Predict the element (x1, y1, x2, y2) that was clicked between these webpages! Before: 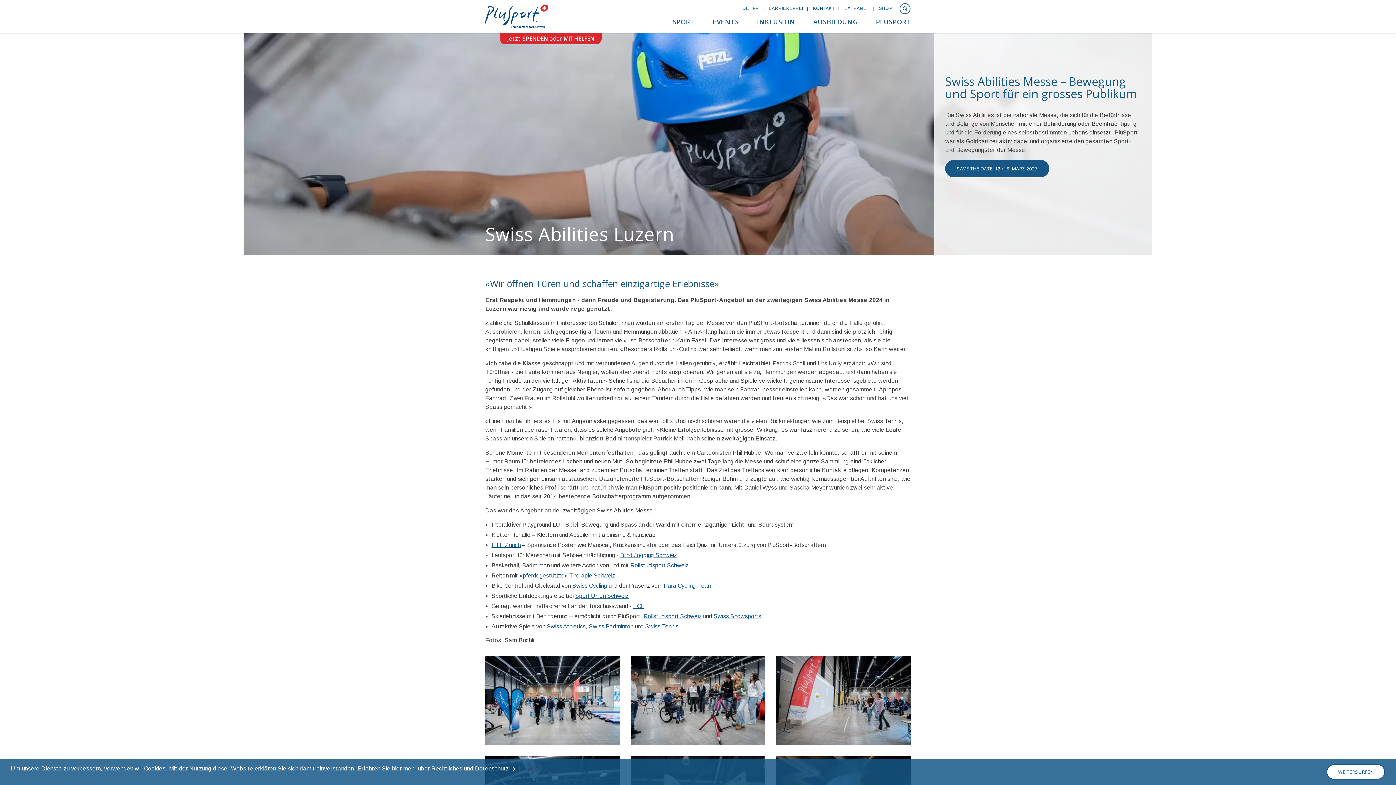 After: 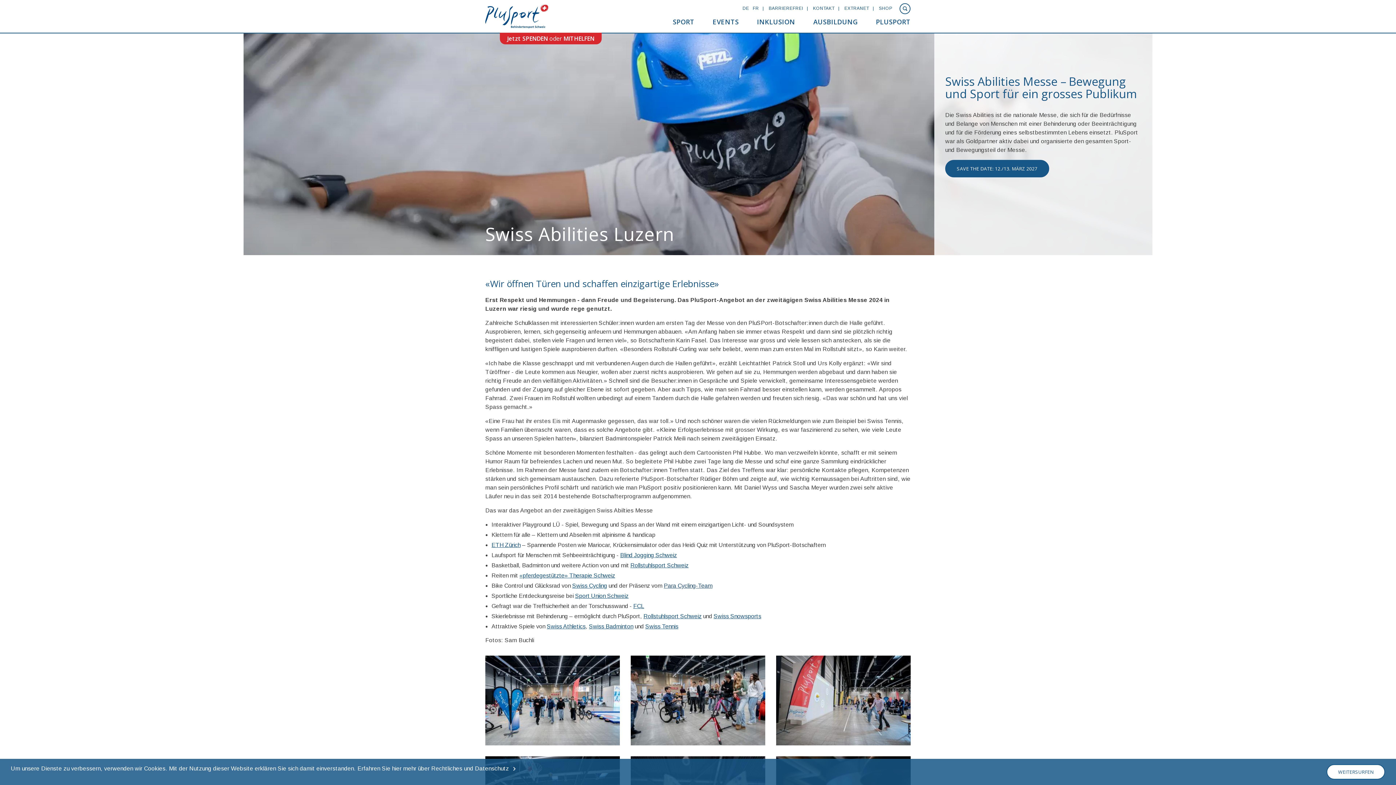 Action: bbox: (664, 582, 712, 589) label: Para Cycling-Team